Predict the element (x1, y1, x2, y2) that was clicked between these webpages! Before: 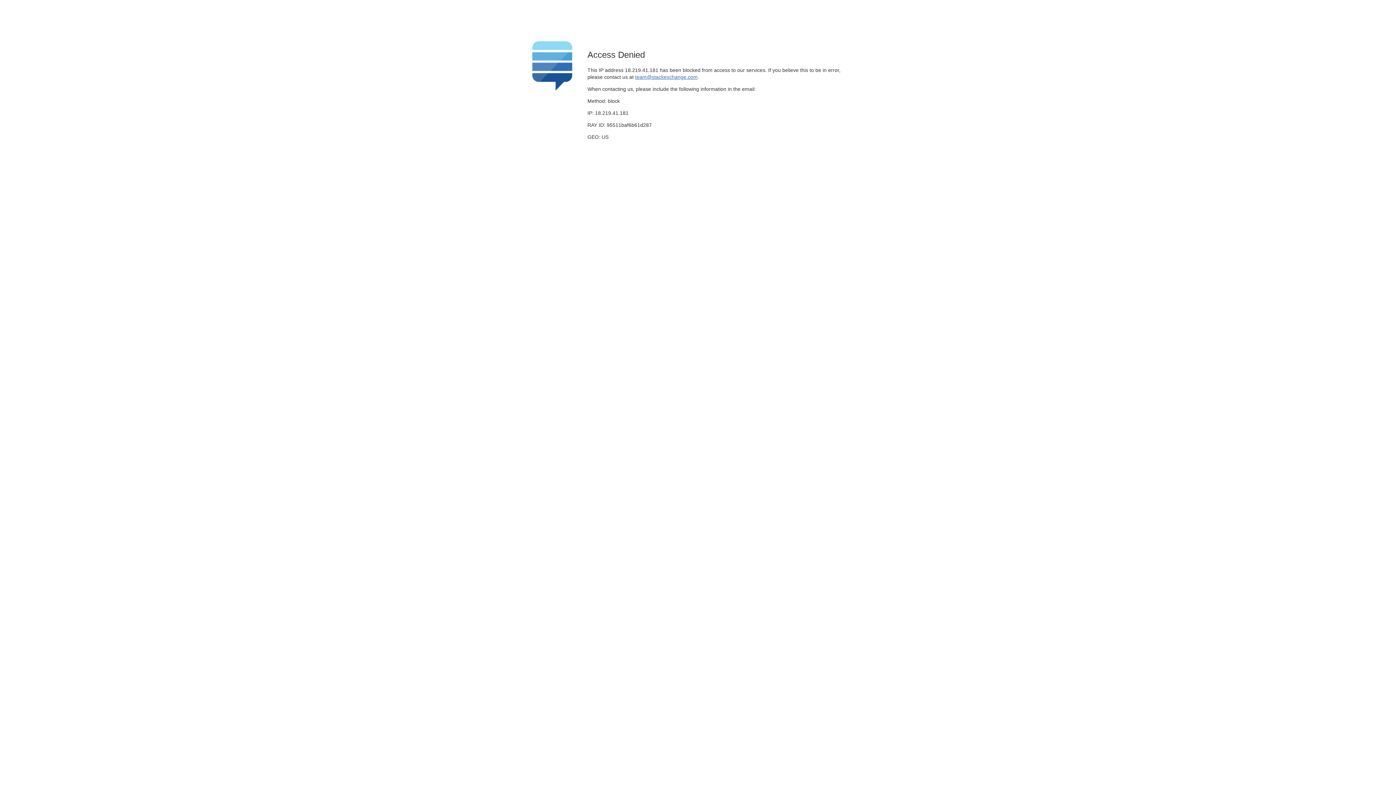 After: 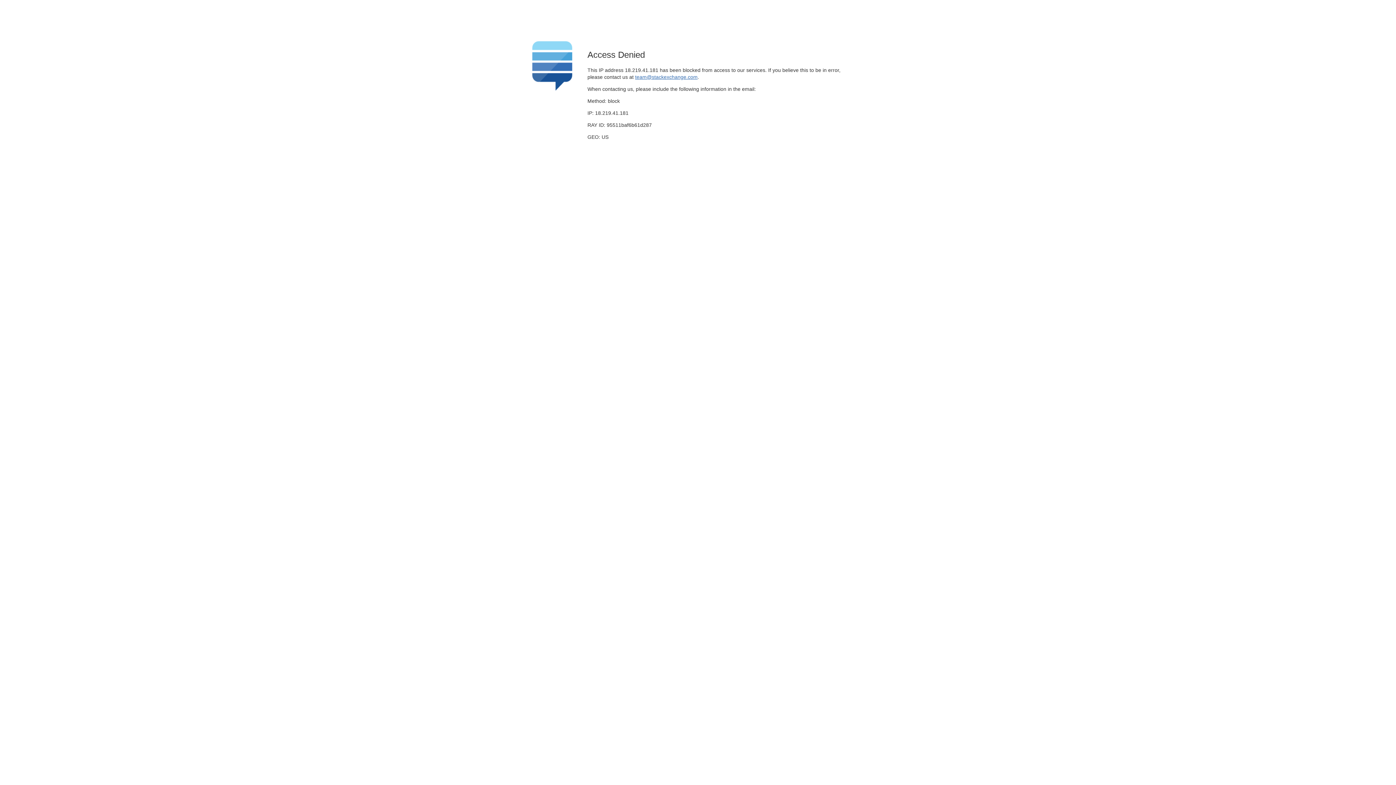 Action: bbox: (635, 74, 697, 79) label: team@stackexchange.com